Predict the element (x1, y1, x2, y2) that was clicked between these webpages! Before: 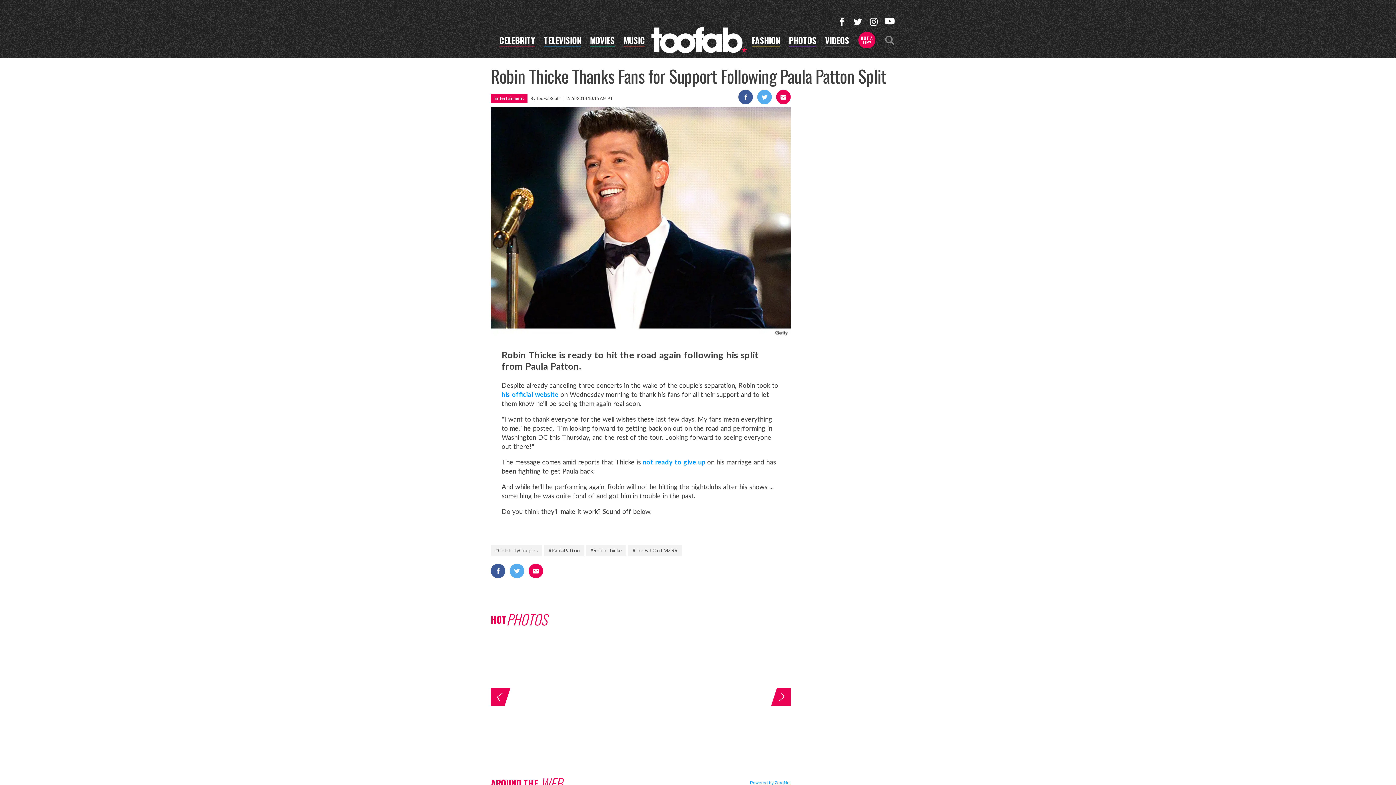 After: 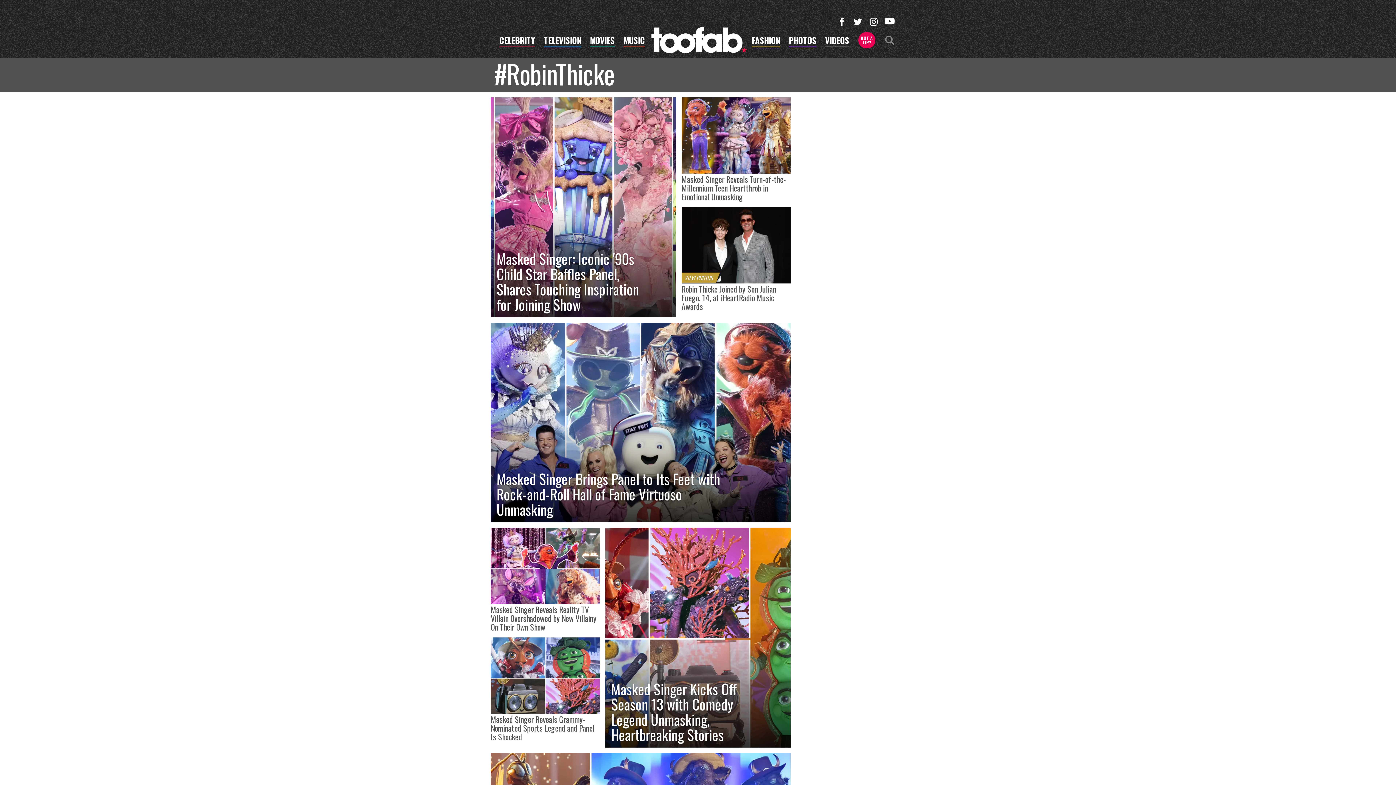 Action: label: #RobinThicke bbox: (586, 545, 626, 556)